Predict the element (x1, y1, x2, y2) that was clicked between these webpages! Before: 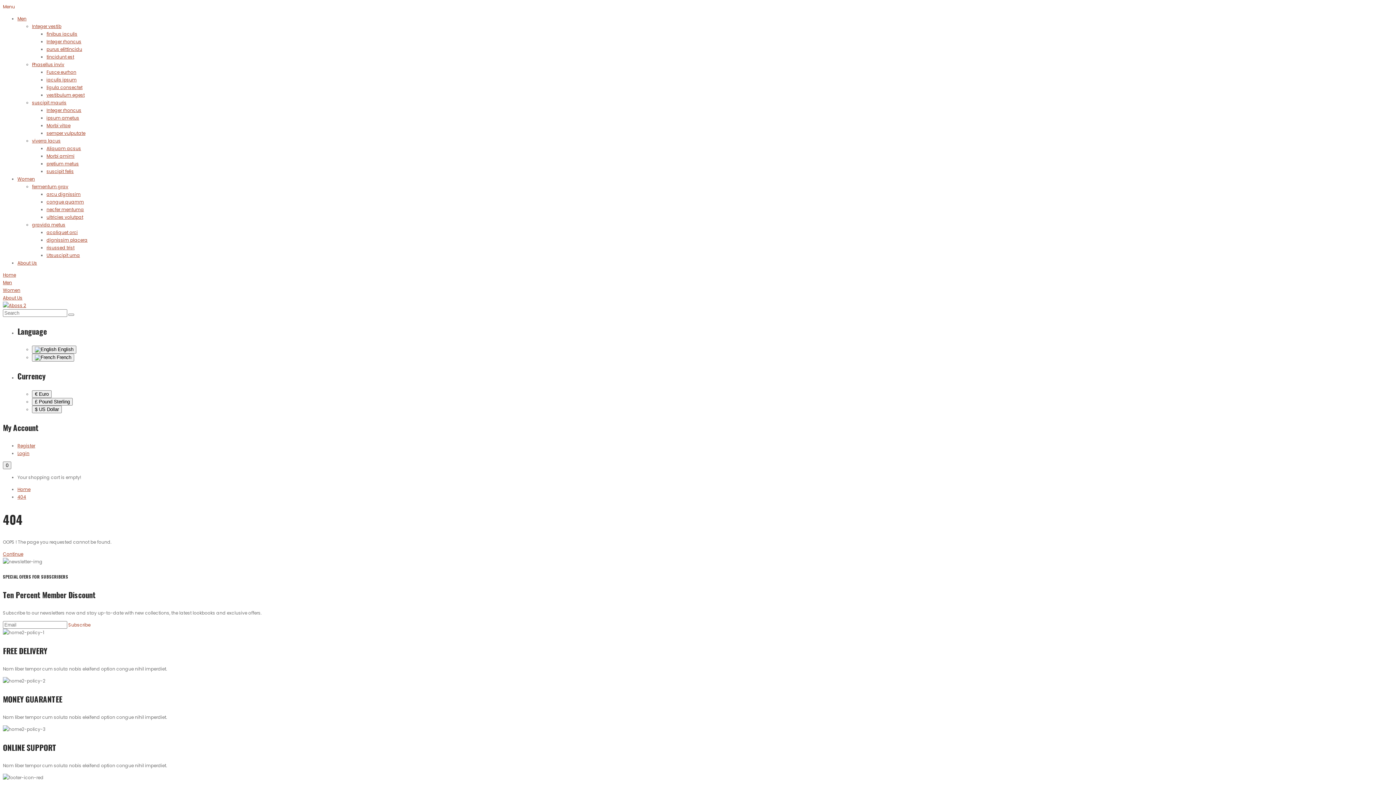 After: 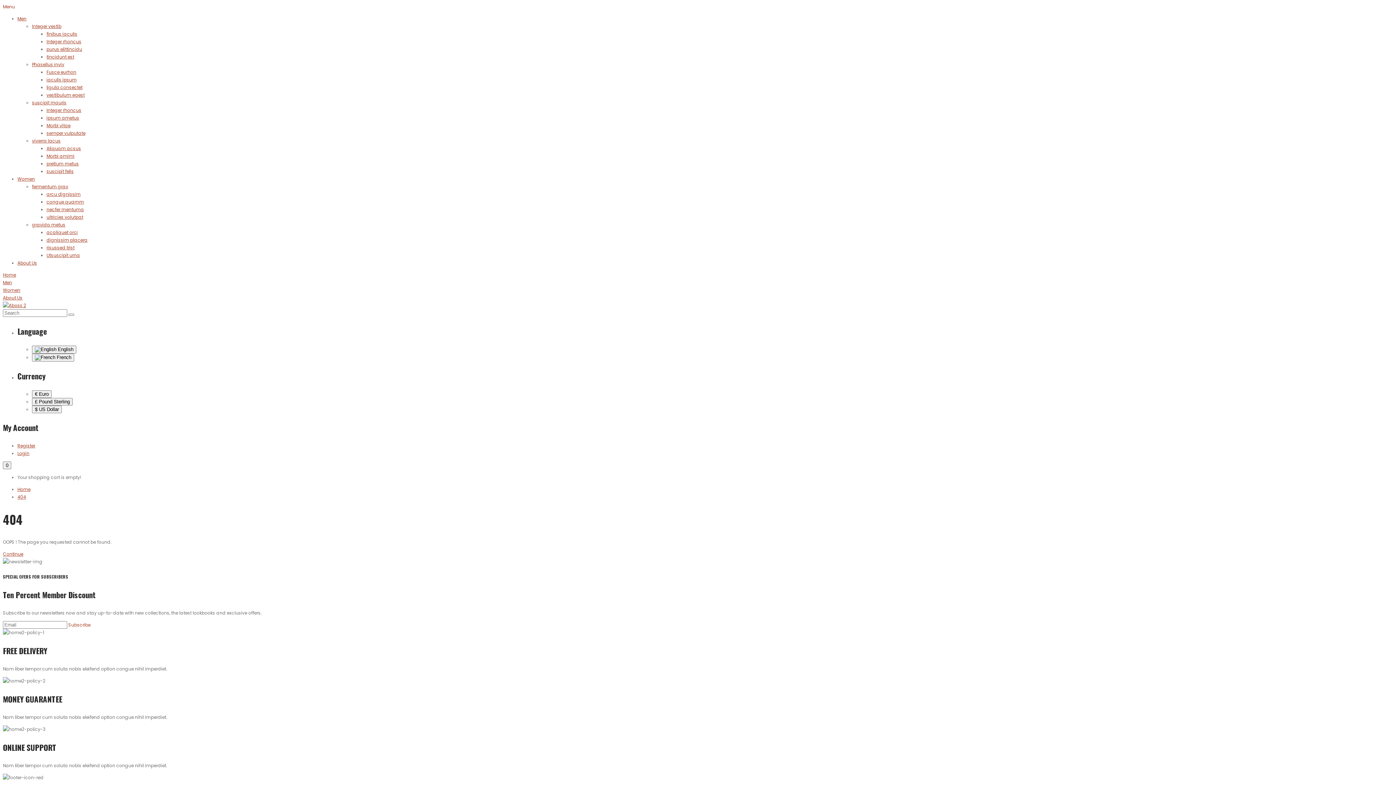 Action: bbox: (46, 206, 84, 212) label: necfer mentuma